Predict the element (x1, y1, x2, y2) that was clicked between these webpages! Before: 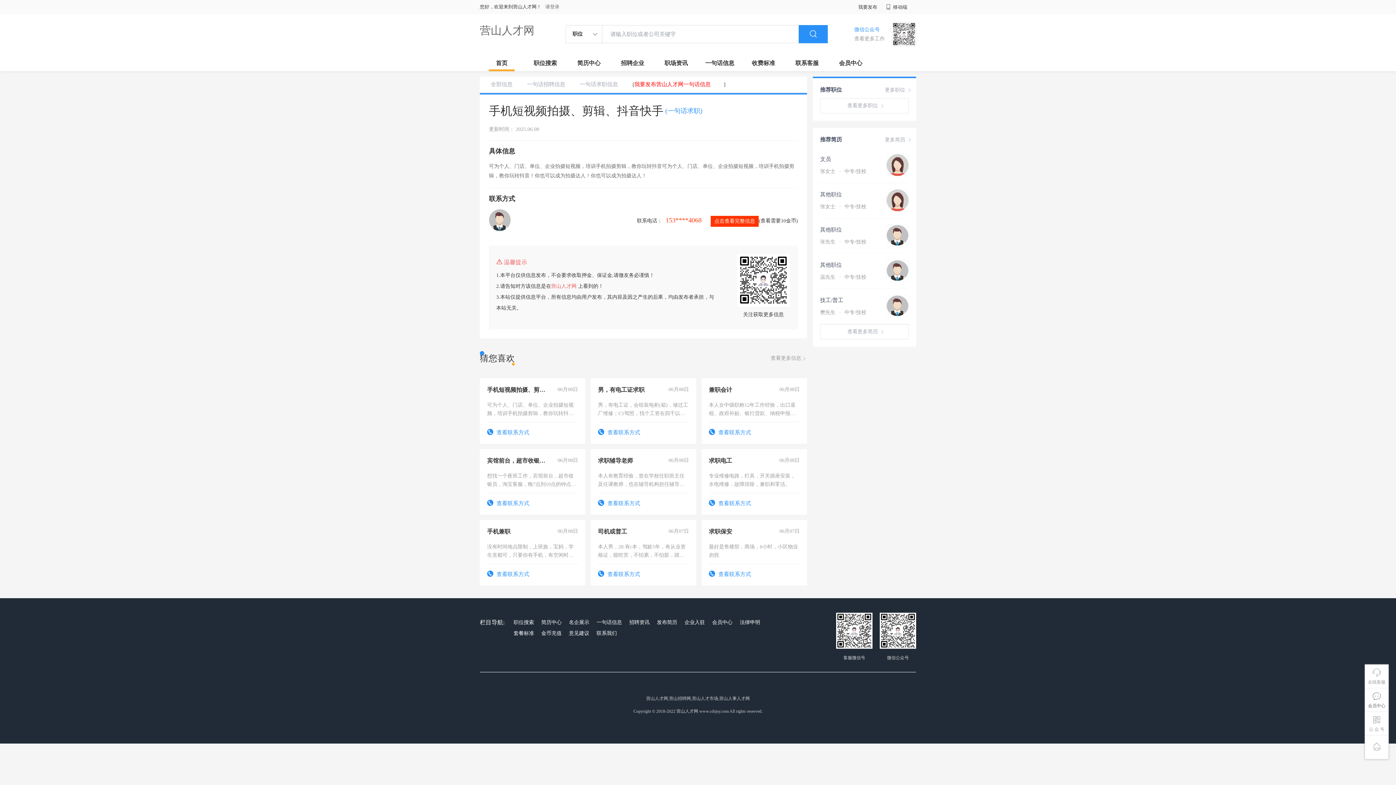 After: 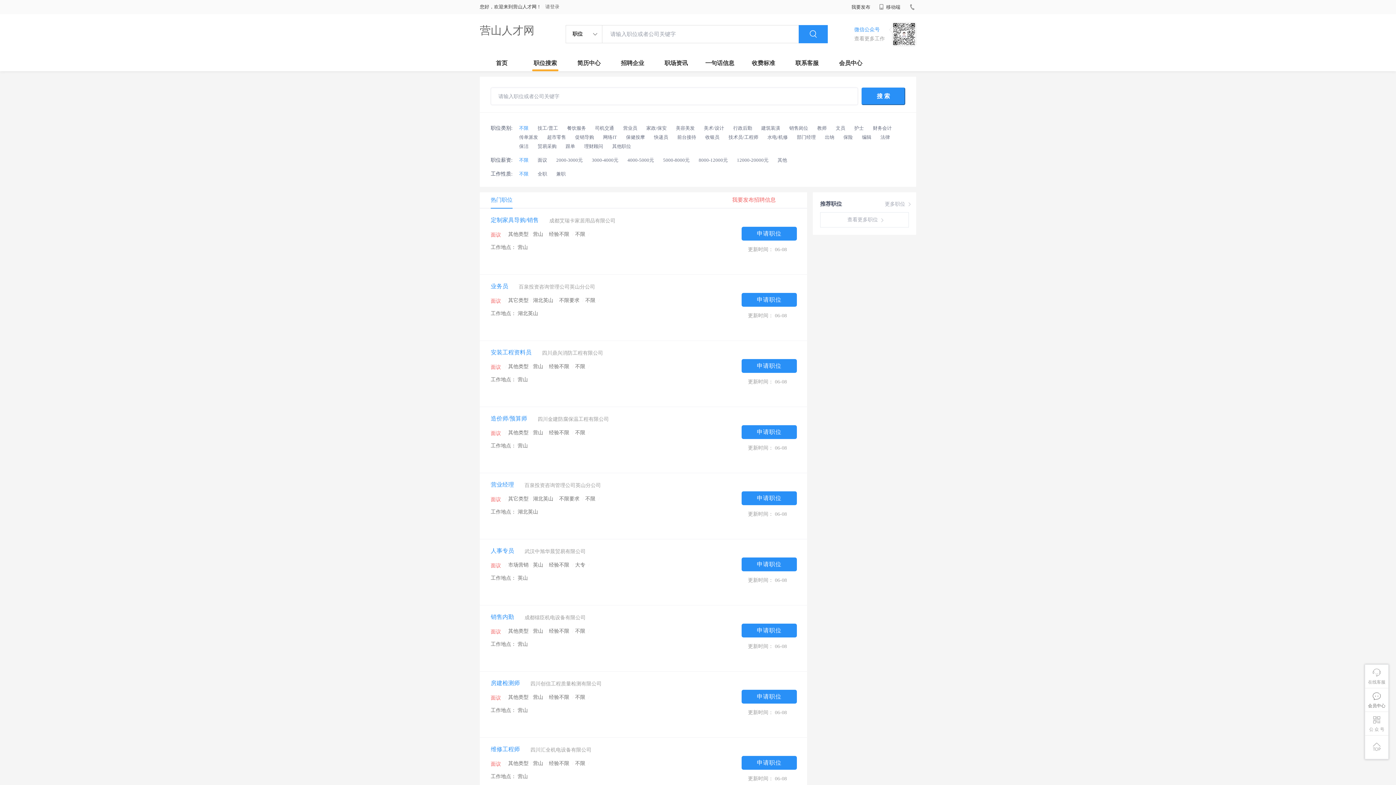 Action: label: 职位搜索 bbox: (523, 54, 567, 71)